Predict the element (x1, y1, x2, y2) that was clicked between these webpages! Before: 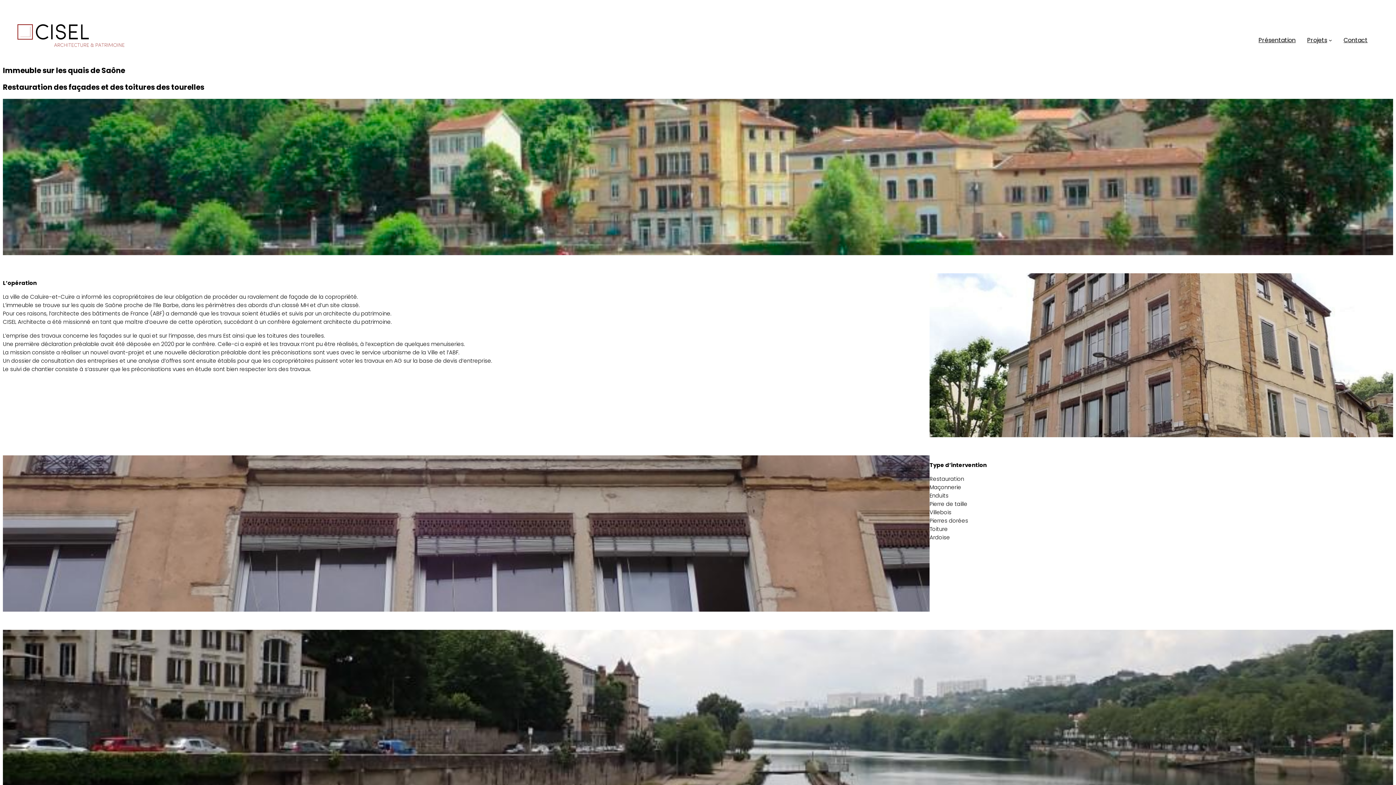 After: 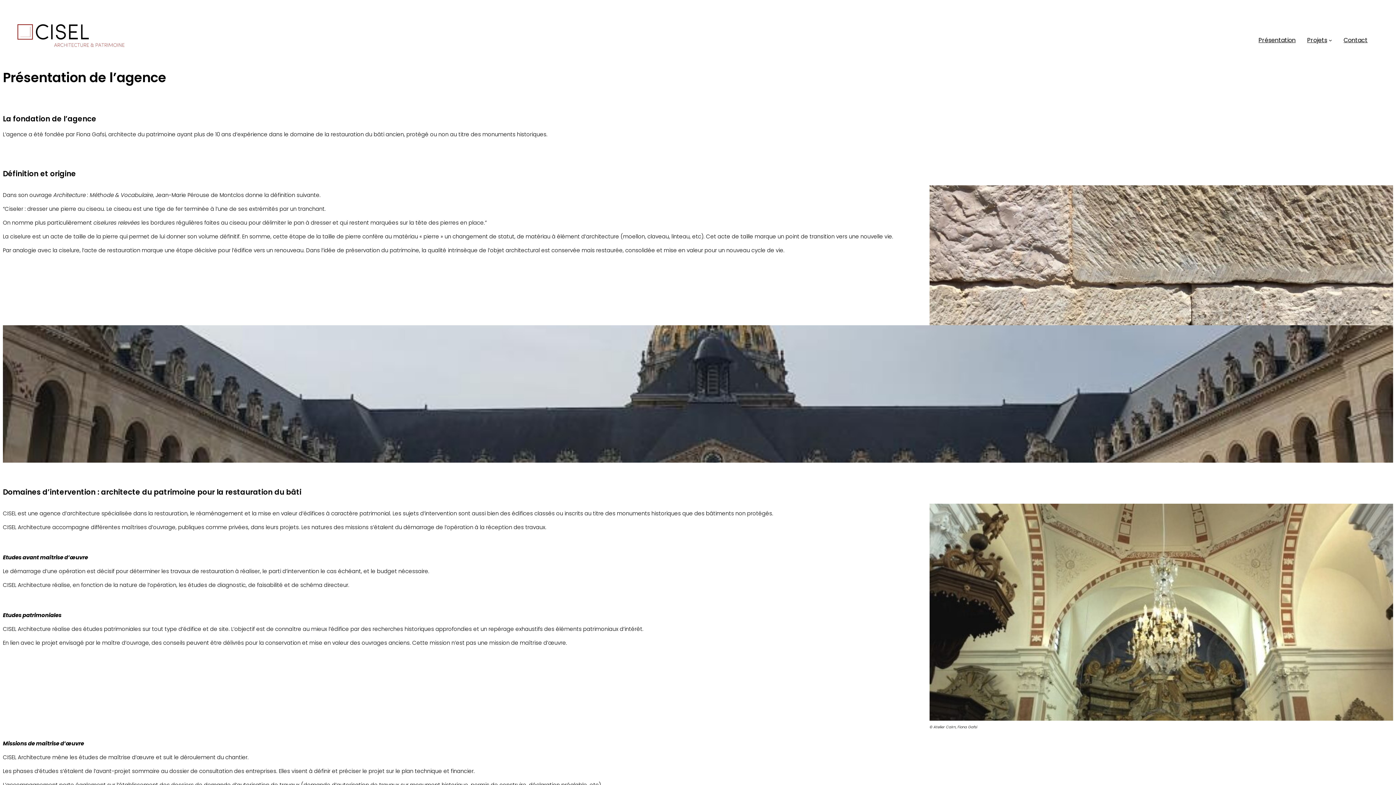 Action: bbox: (1258, 35, 1296, 44) label: Présentation